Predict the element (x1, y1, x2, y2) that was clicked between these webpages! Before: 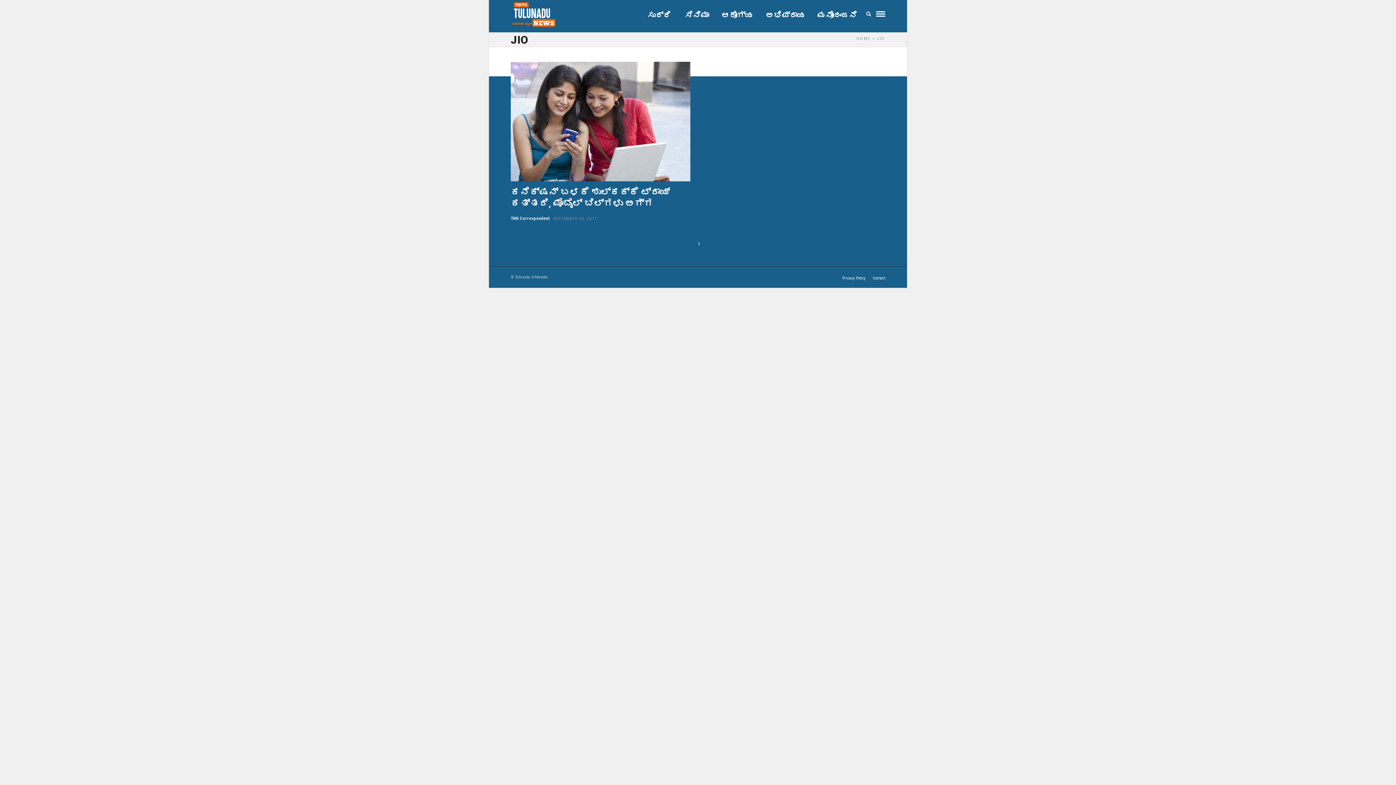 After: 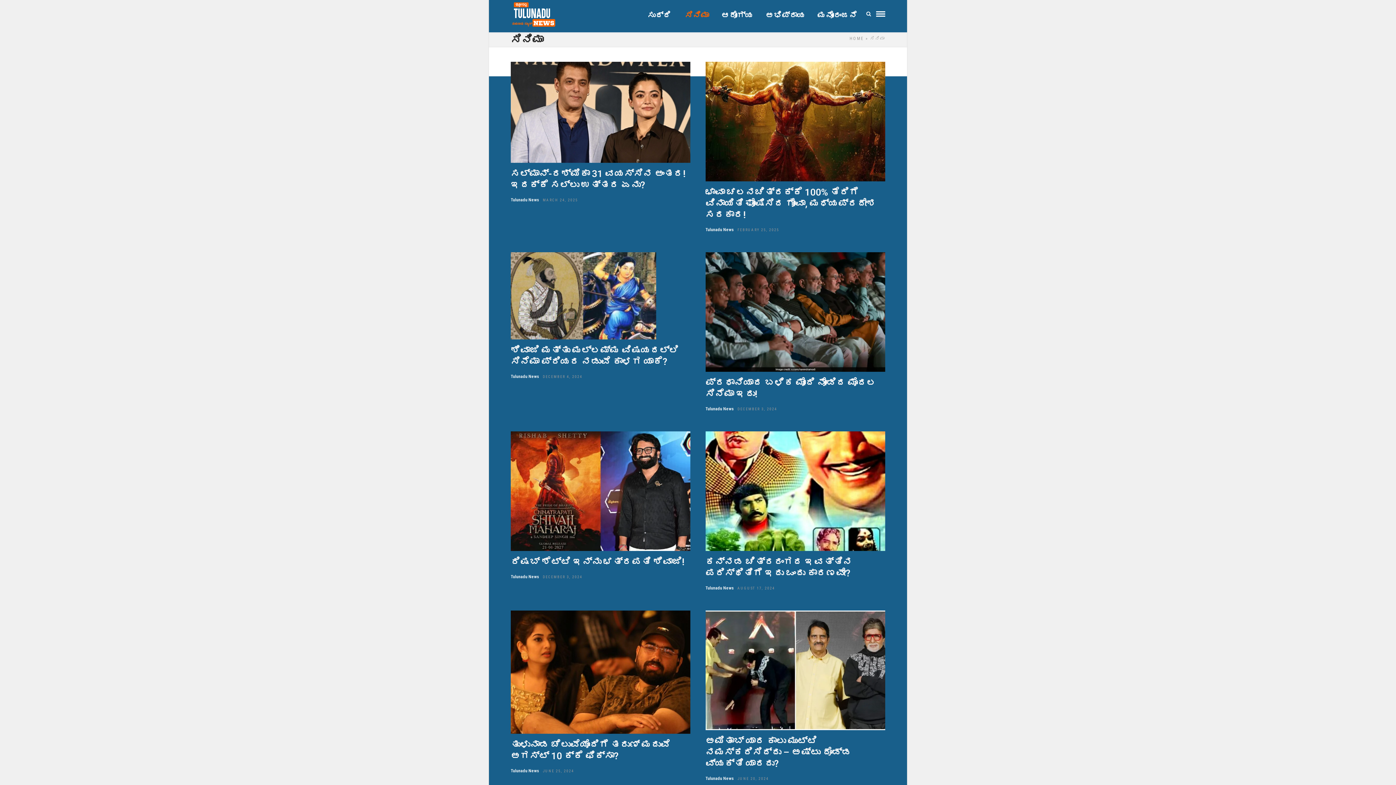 Action: label: ಸಿನಿಮಾ bbox: (679, 5, 714, 25)